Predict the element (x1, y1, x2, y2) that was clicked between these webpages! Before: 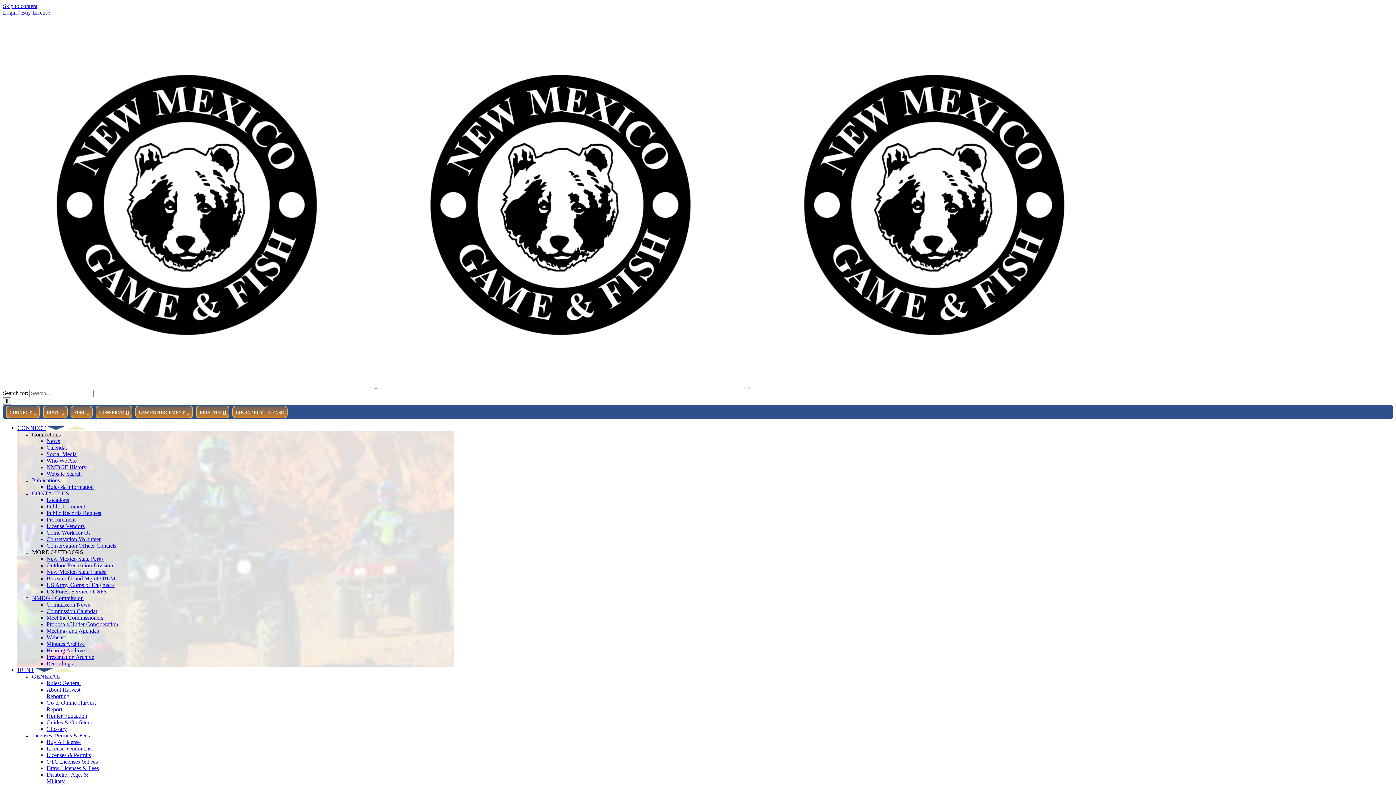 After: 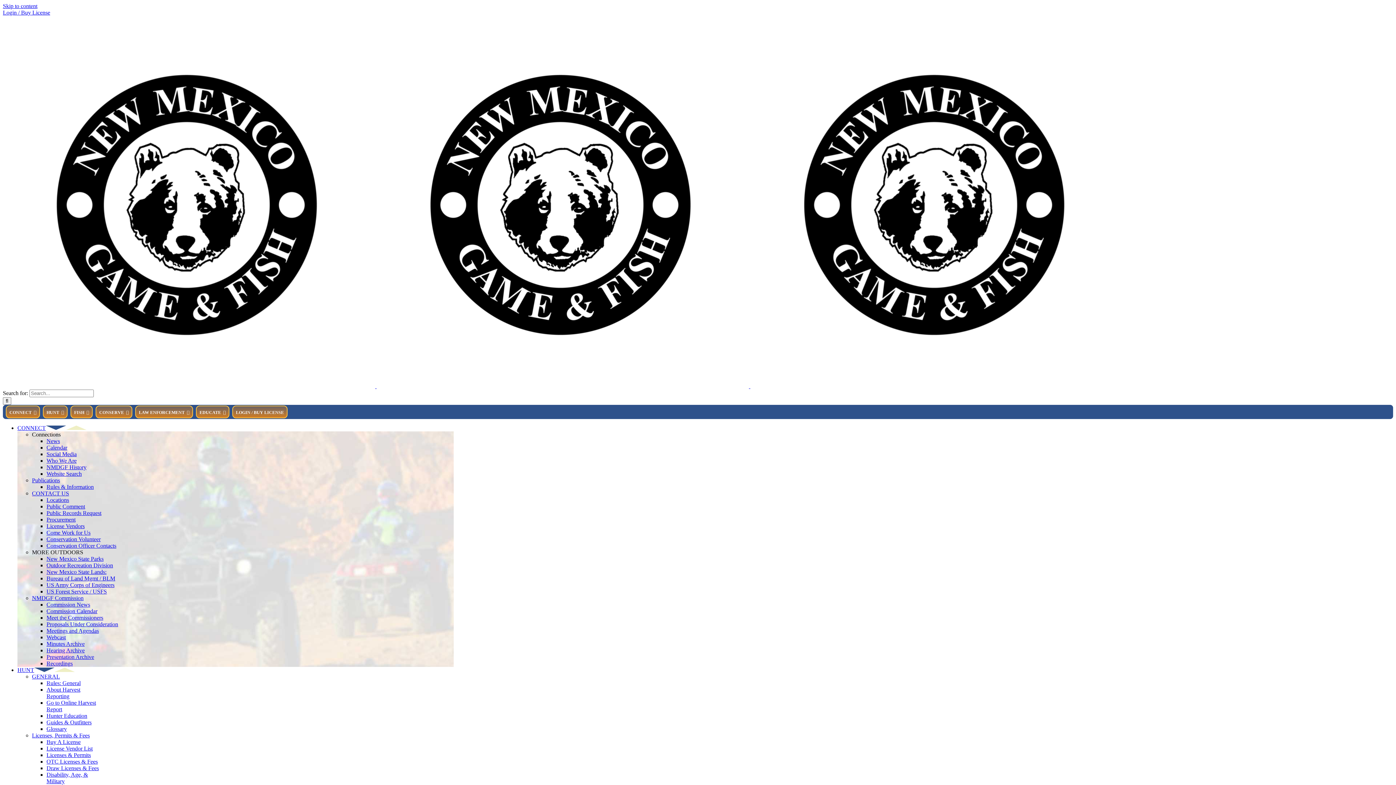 Action: bbox: (46, 765, 98, 771) label: Draw Licenses & Fees